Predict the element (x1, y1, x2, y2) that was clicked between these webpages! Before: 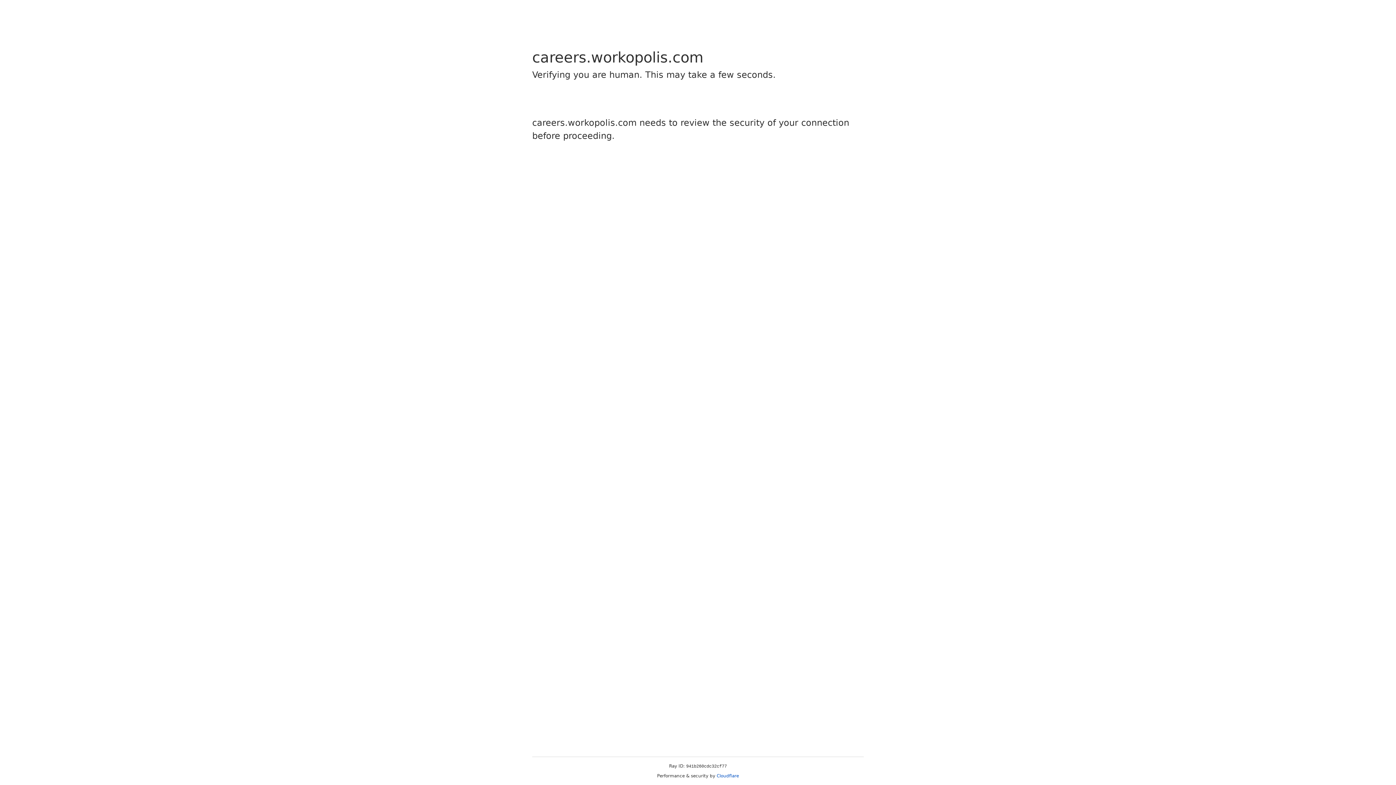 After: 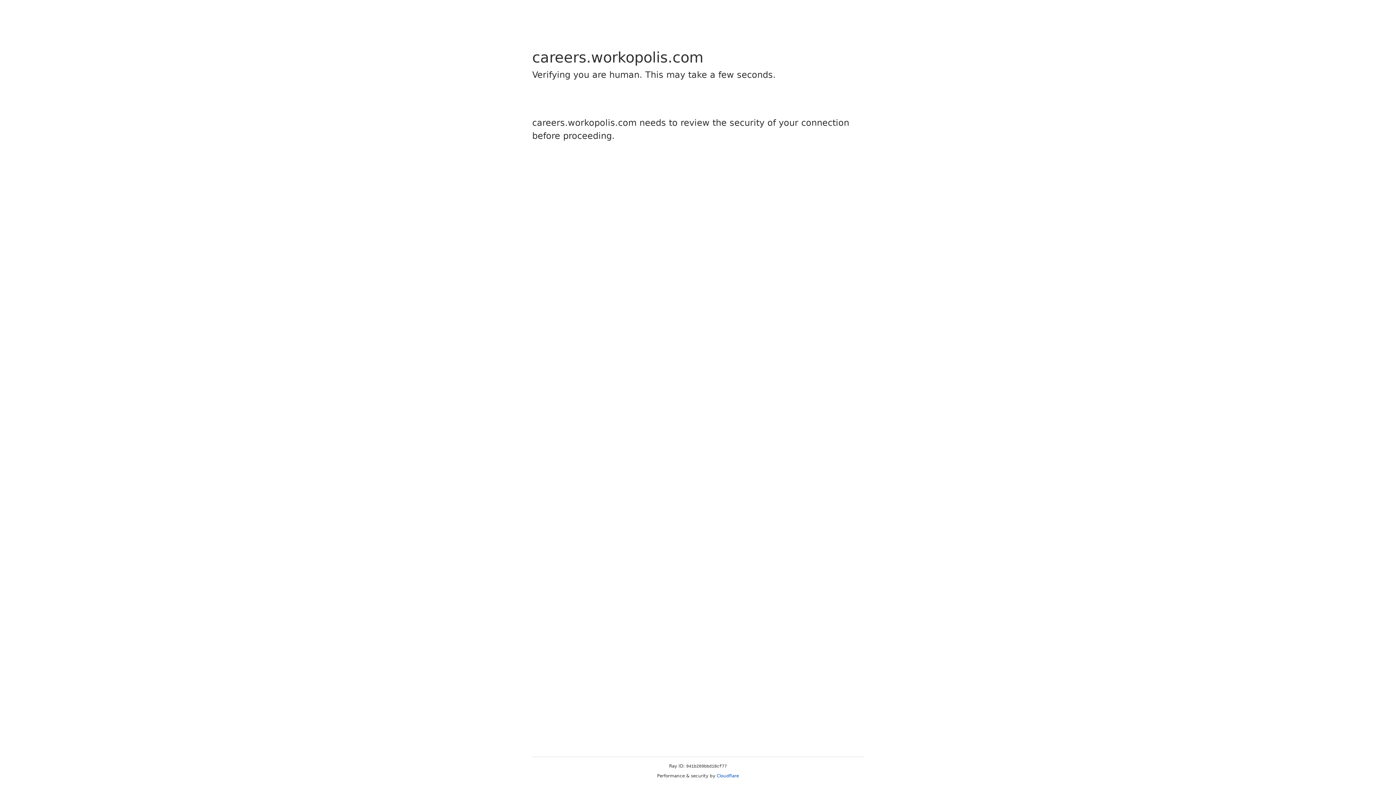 Action: label: Cloudflare bbox: (716, 773, 739, 778)